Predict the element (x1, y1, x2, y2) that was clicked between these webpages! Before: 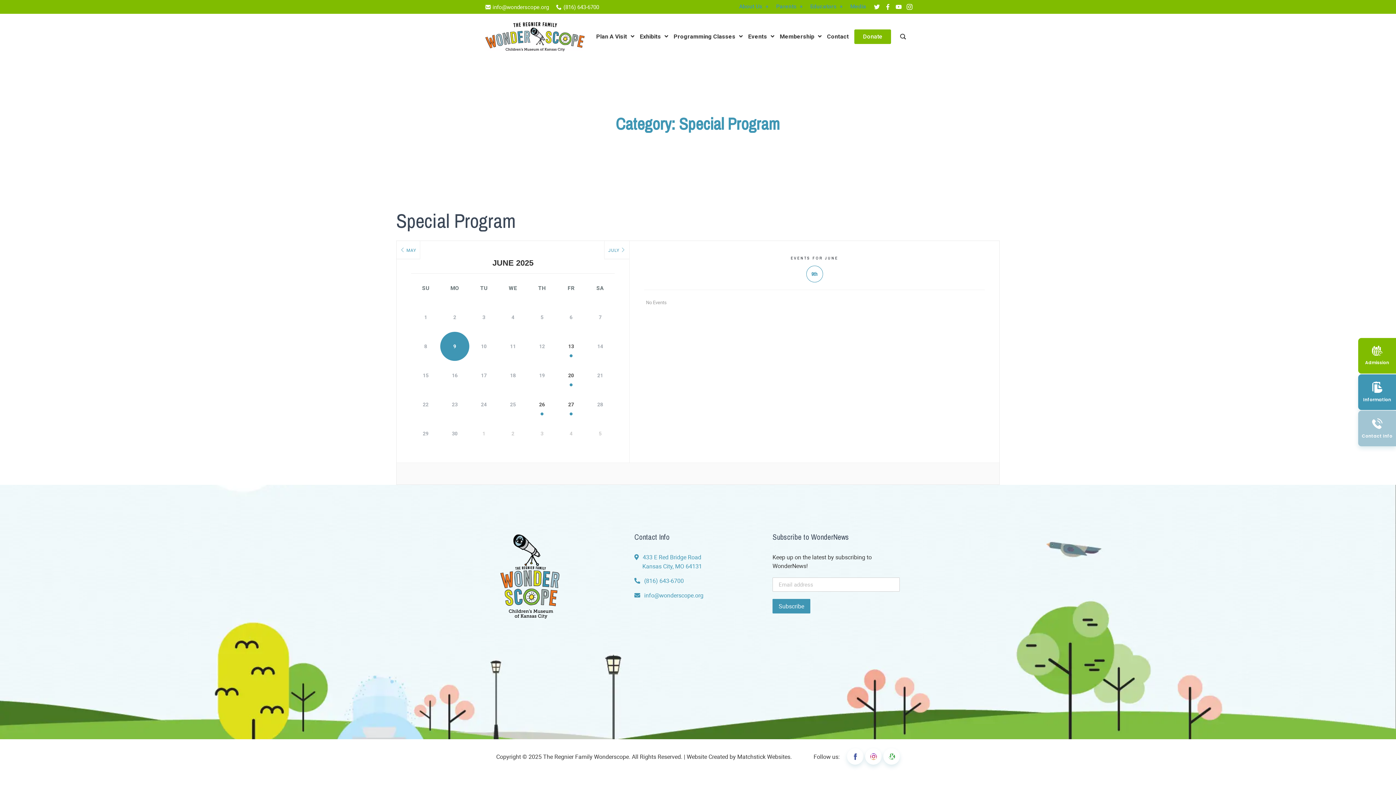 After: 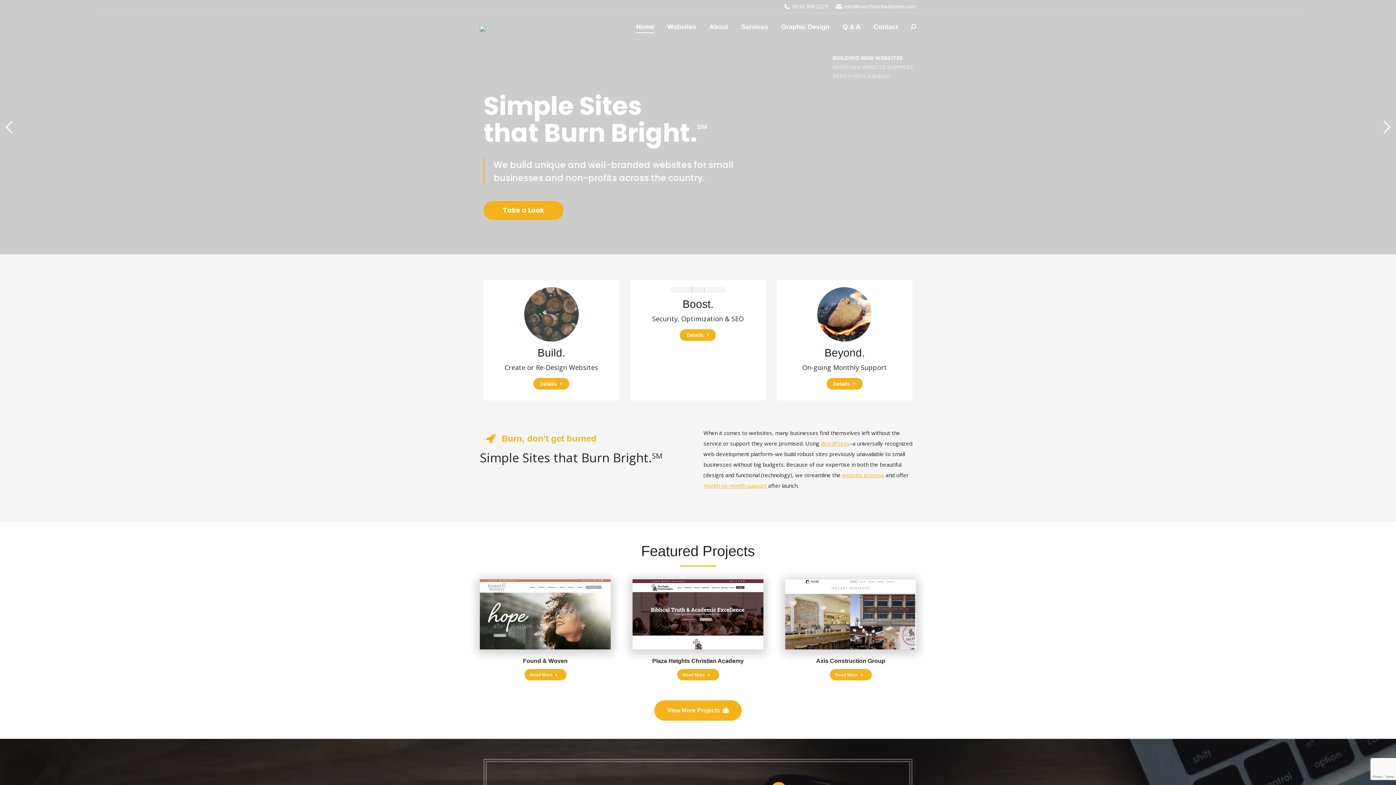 Action: label: Matchstick Websites bbox: (737, 752, 790, 761)